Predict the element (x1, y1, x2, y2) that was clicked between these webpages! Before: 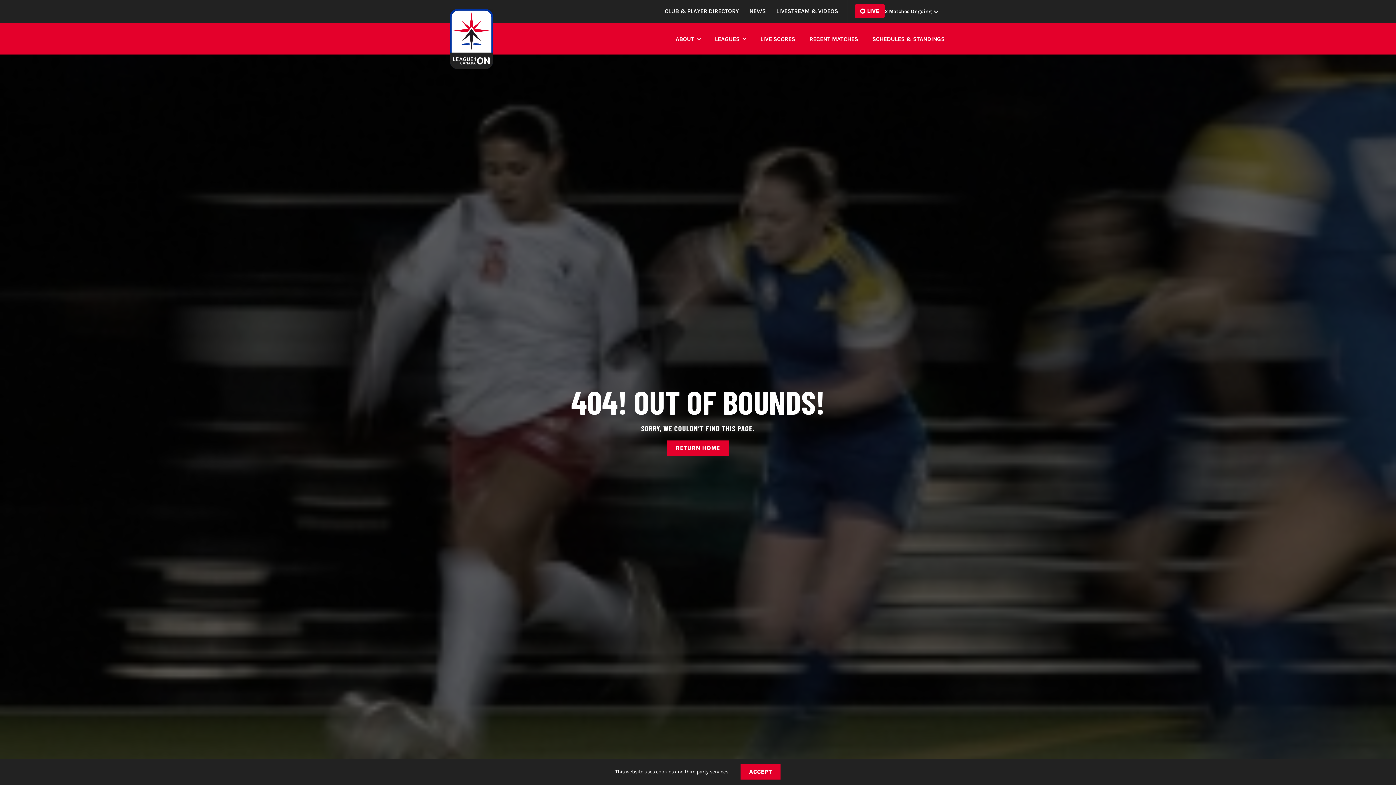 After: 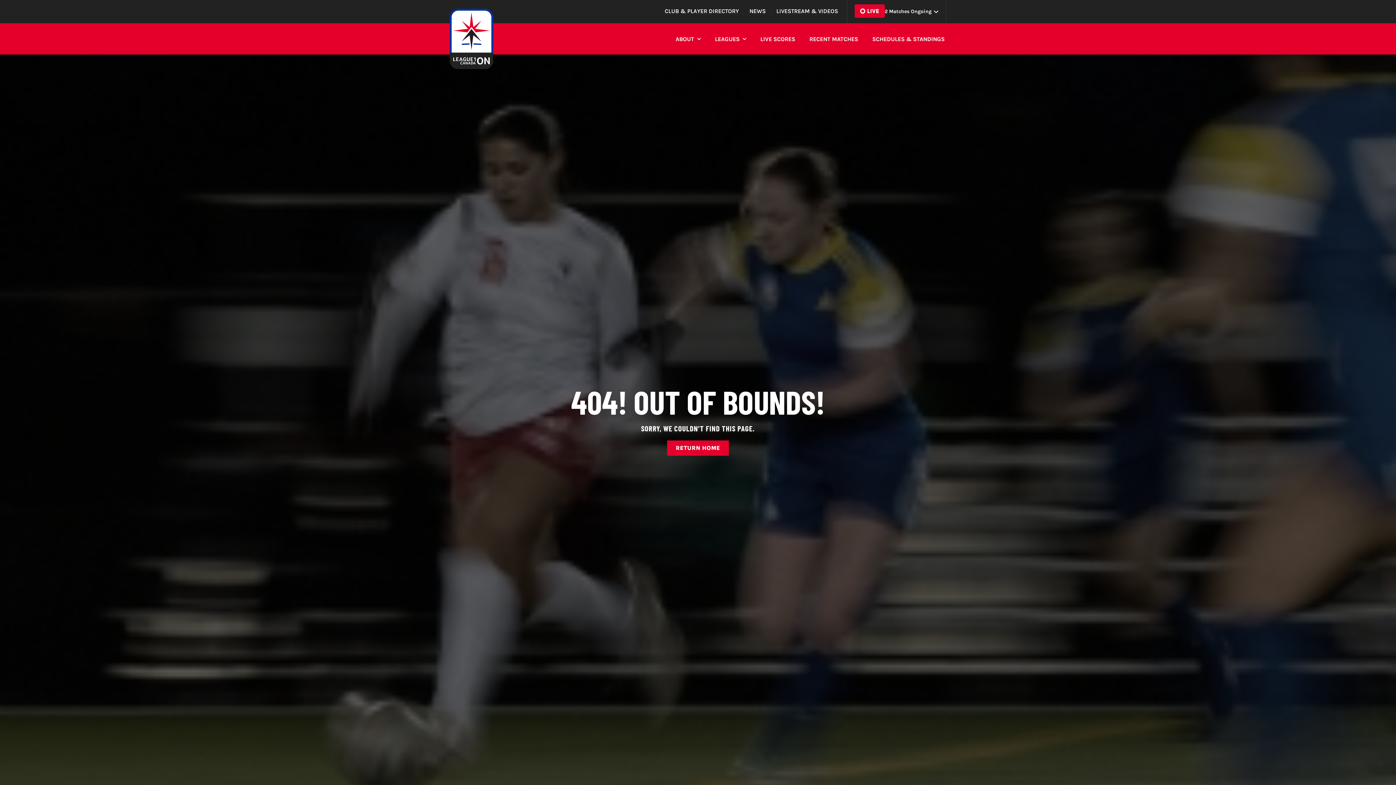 Action: bbox: (740, 764, 780, 780) label: ACCEPT